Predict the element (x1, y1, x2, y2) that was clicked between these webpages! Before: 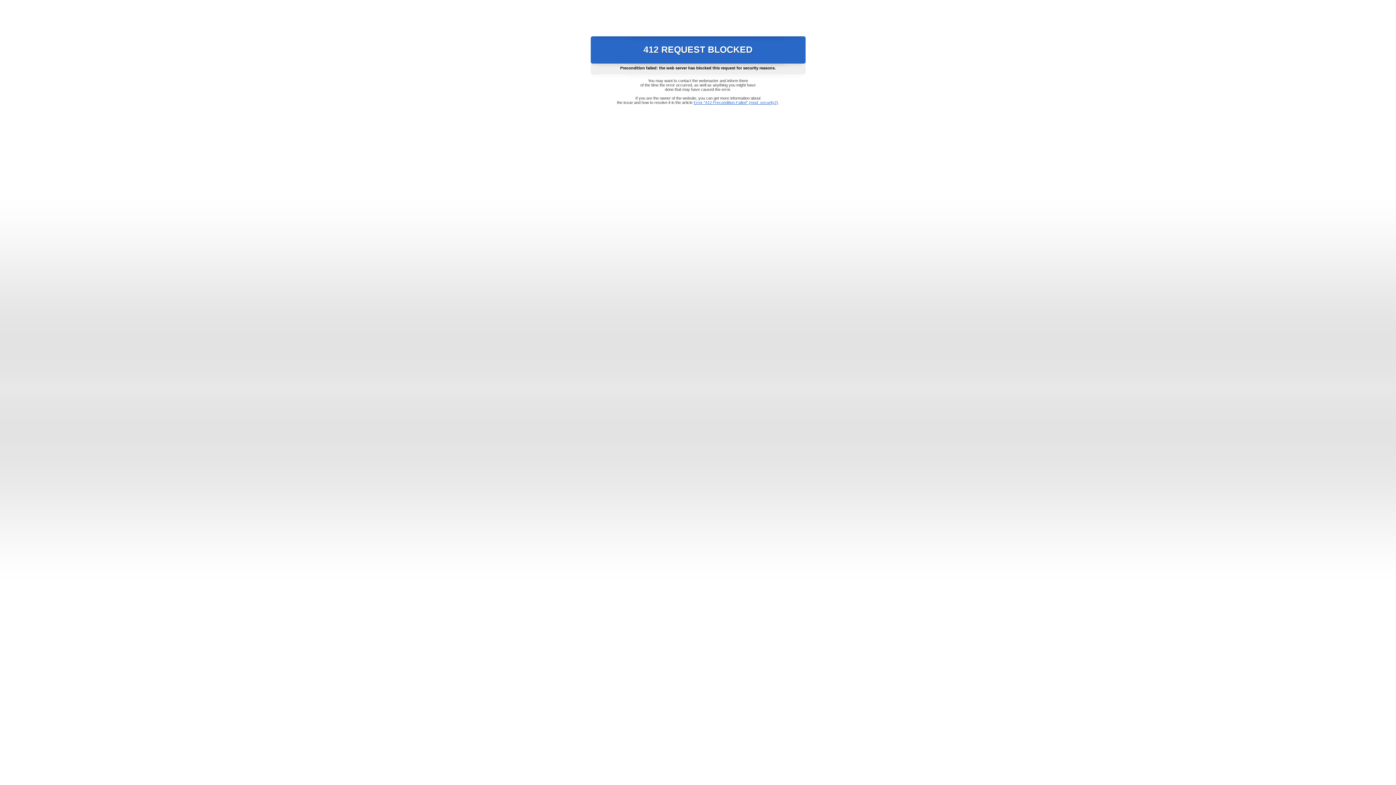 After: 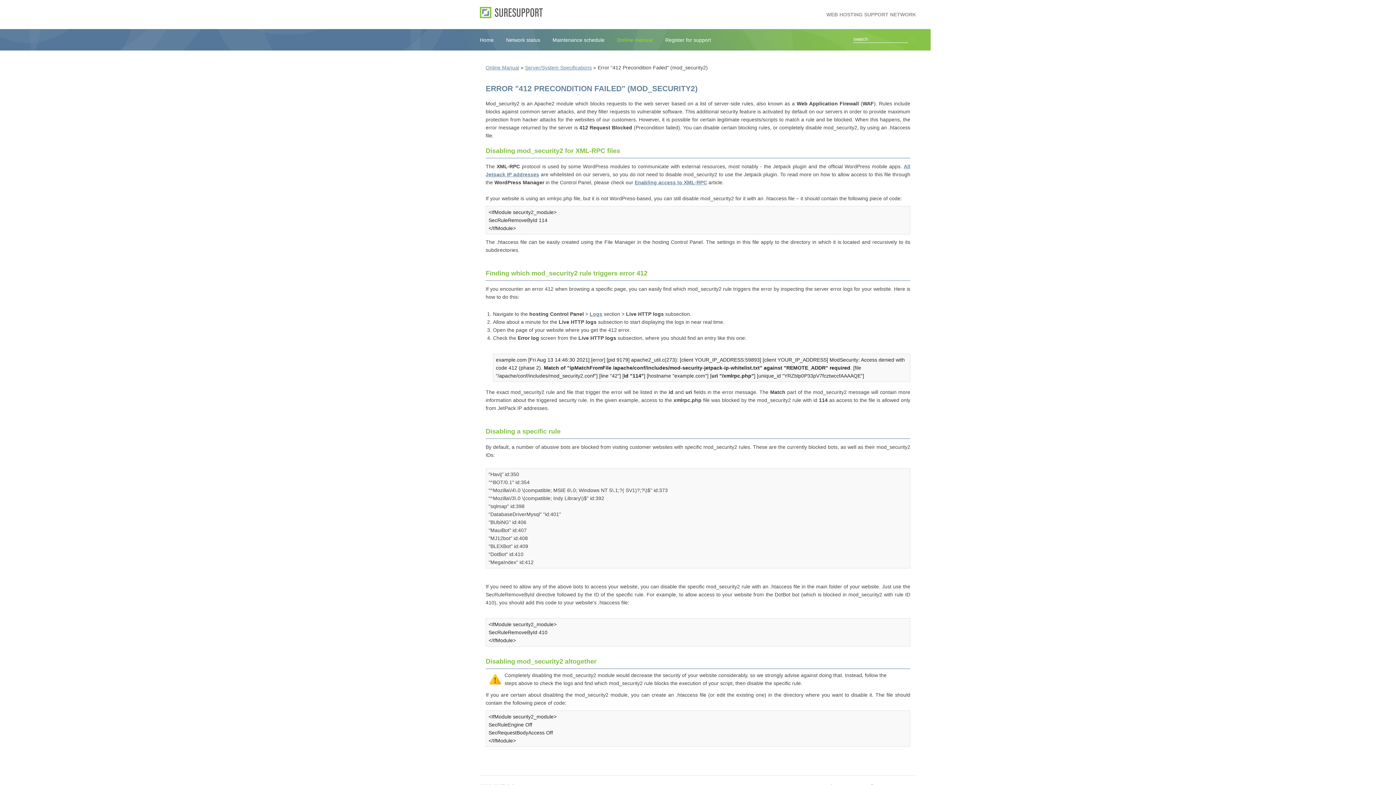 Action: bbox: (693, 100, 778, 104) label: Error "412 Precondition Failed" (mod_security2)